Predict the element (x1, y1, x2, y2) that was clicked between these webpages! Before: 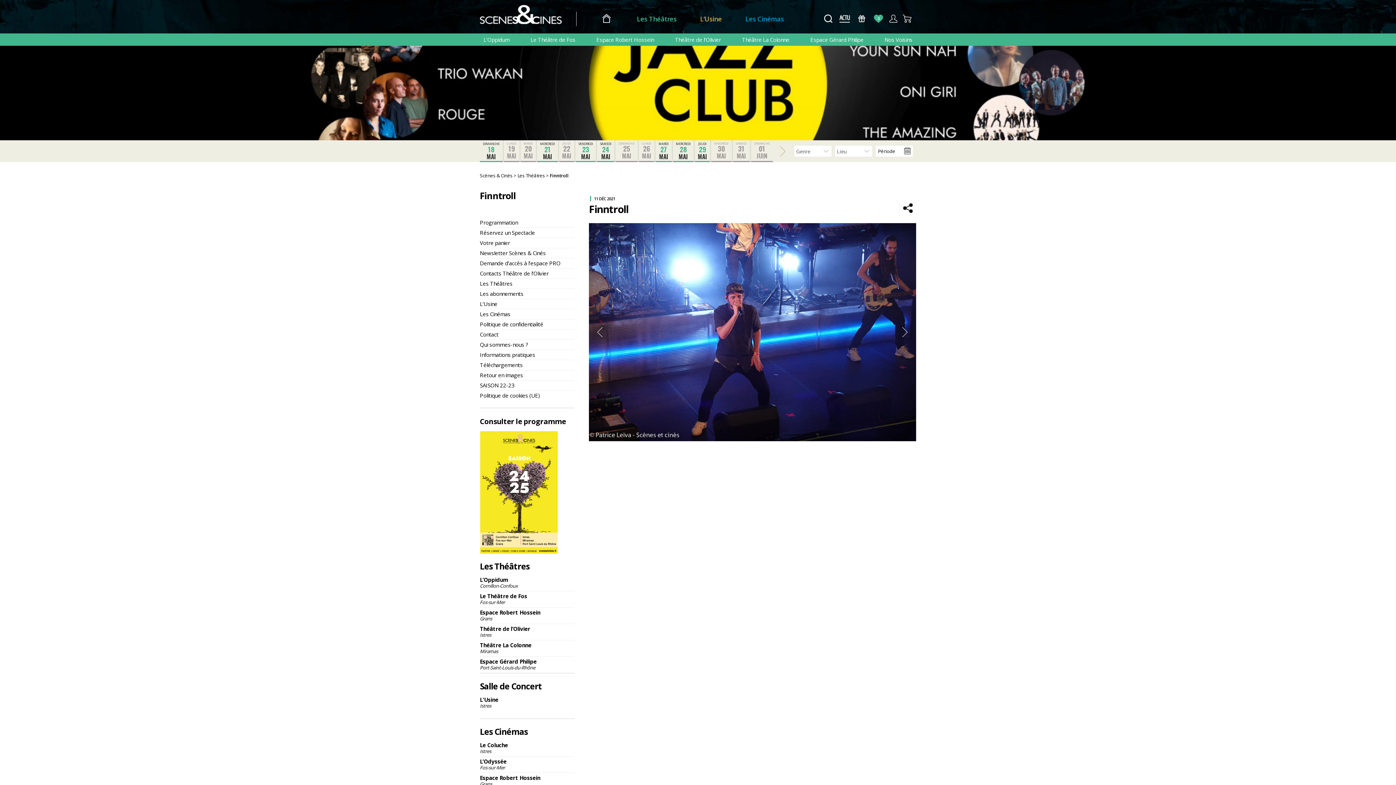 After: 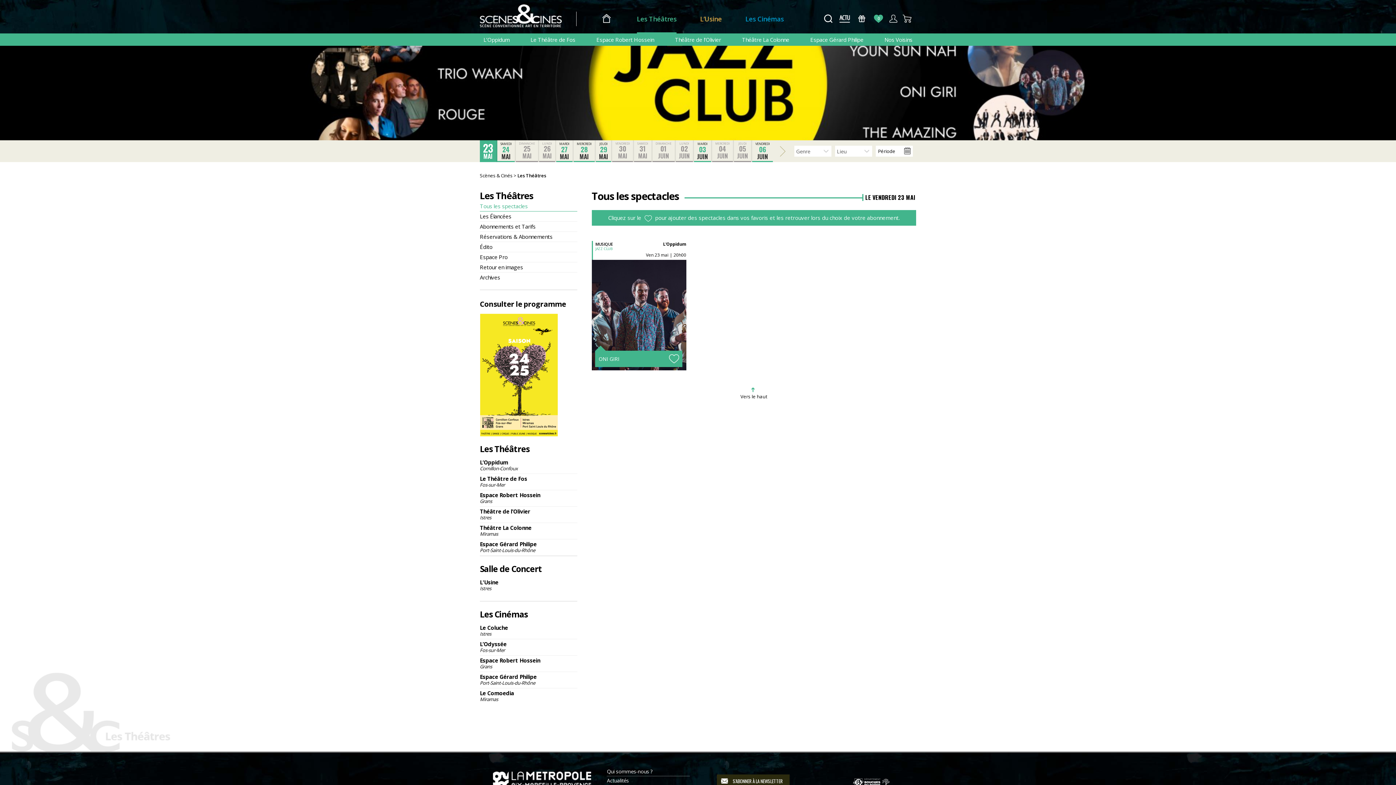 Action: label: VENDREDI
23
MAI bbox: (575, 140, 596, 162)